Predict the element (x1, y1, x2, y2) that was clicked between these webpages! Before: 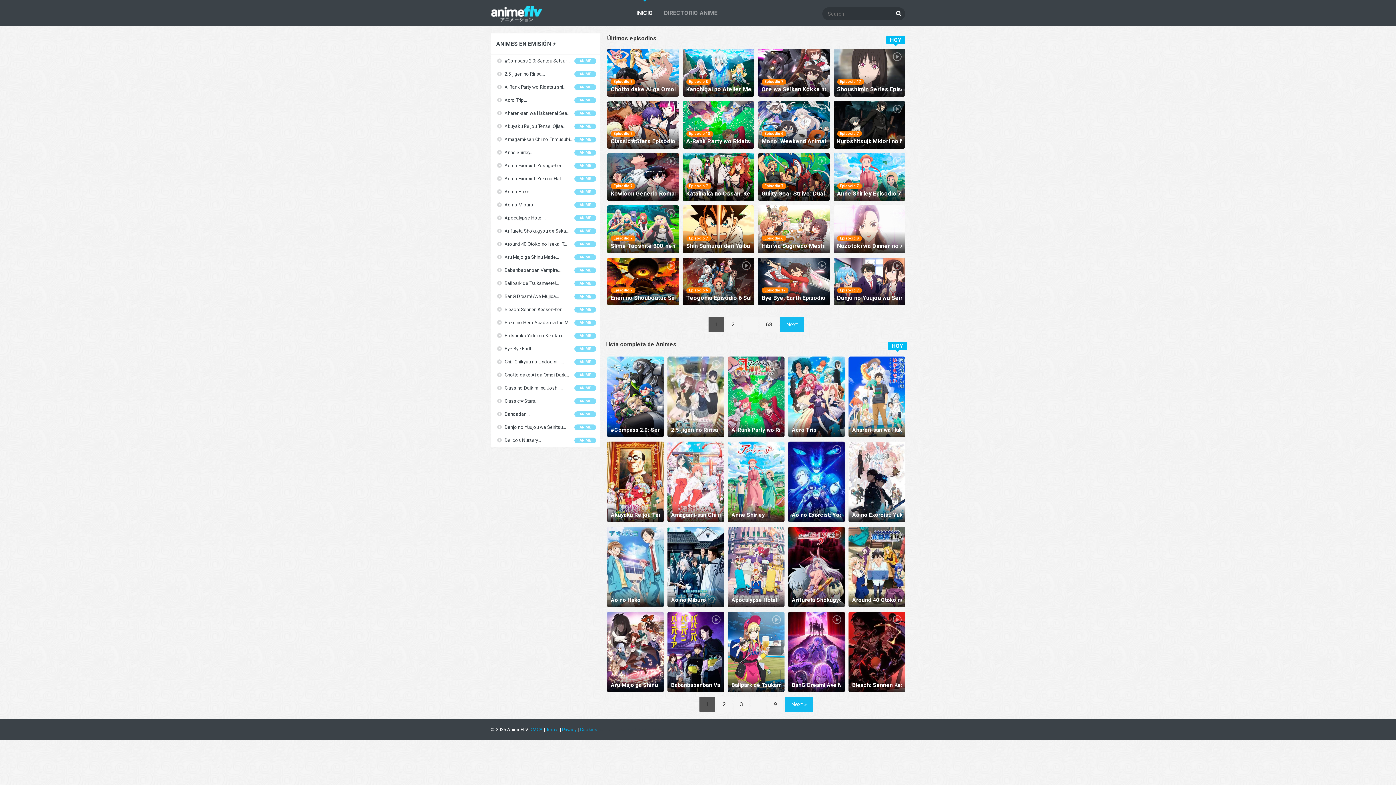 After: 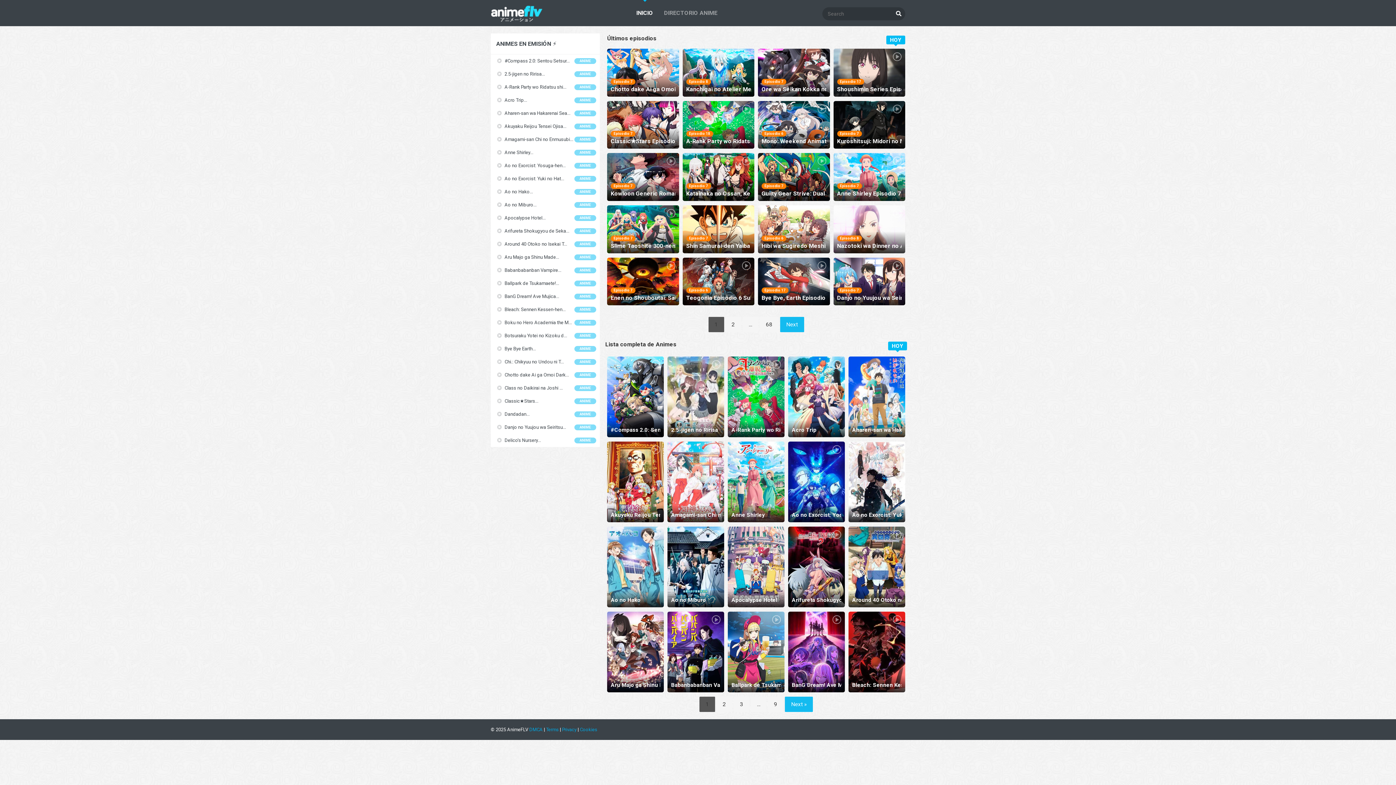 Action: bbox: (636, 0, 653, 25) label: INICIO